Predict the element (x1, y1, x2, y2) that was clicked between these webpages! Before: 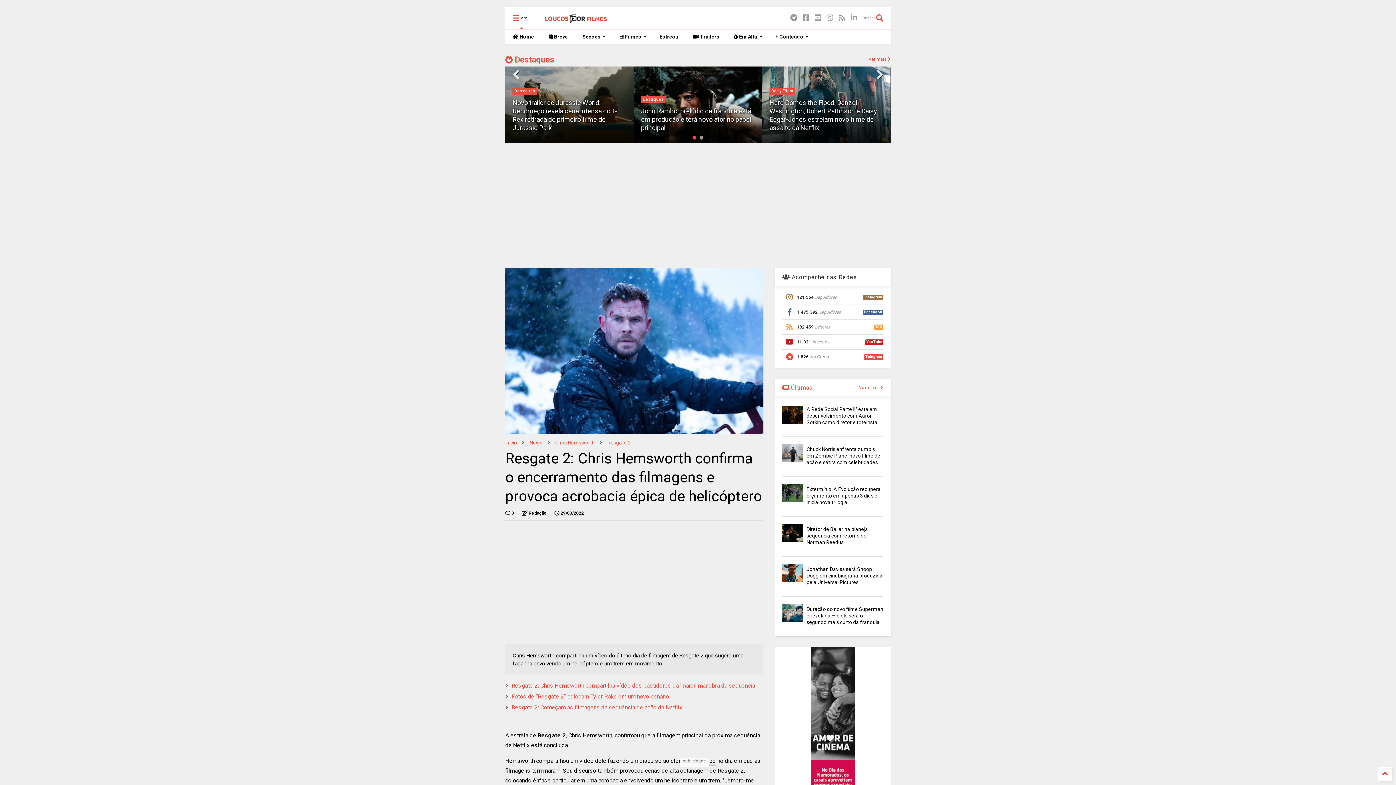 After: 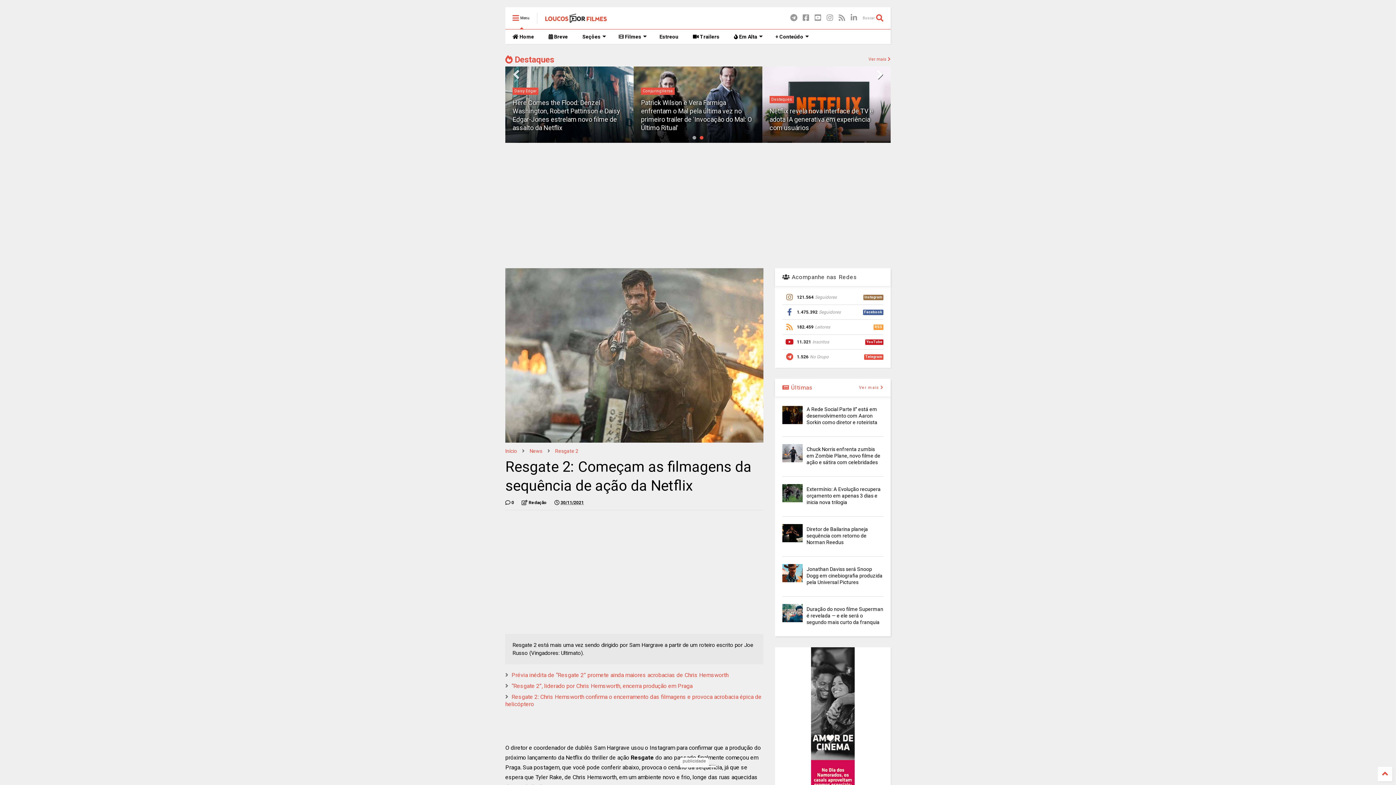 Action: label: Resgate 2: Começam as filmagens da sequência de ação da Netflix bbox: (511, 704, 682, 711)